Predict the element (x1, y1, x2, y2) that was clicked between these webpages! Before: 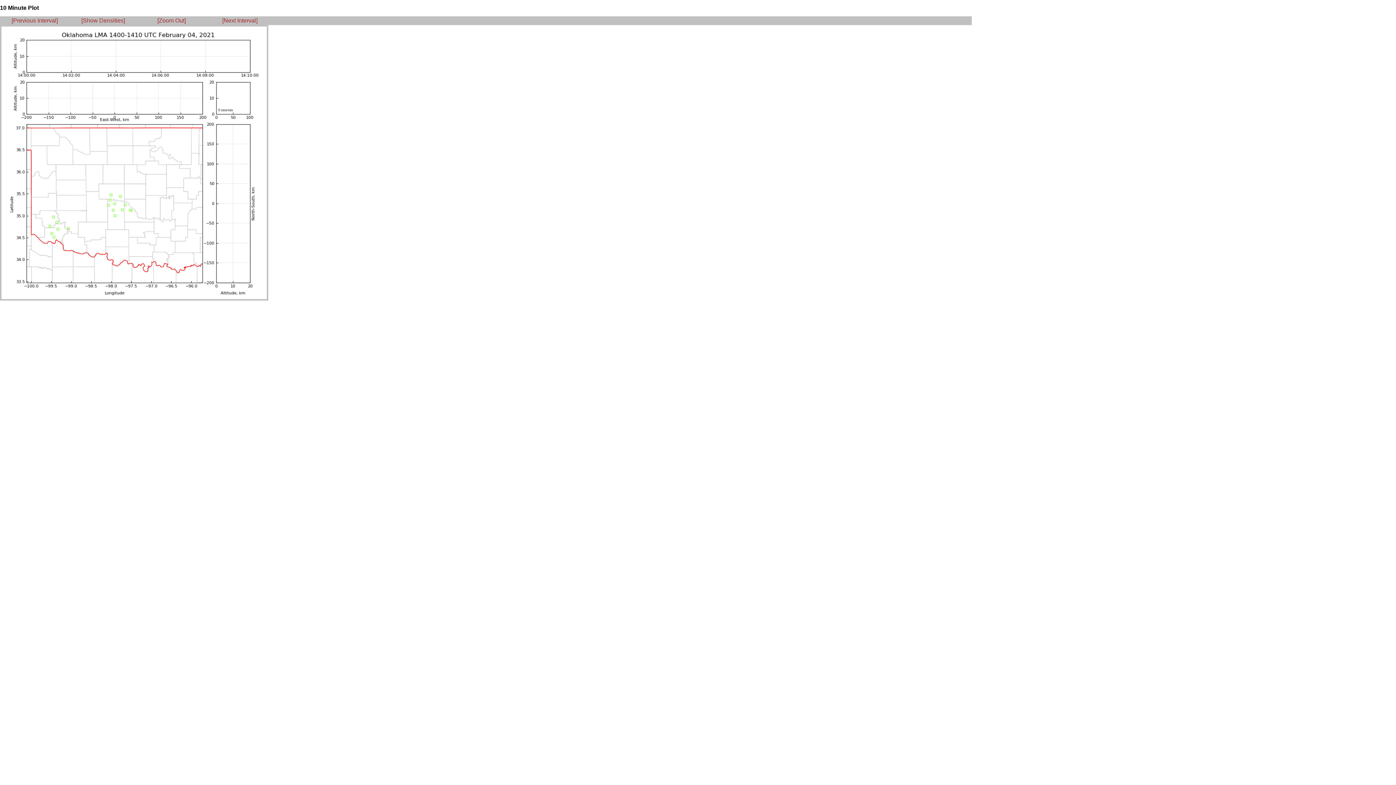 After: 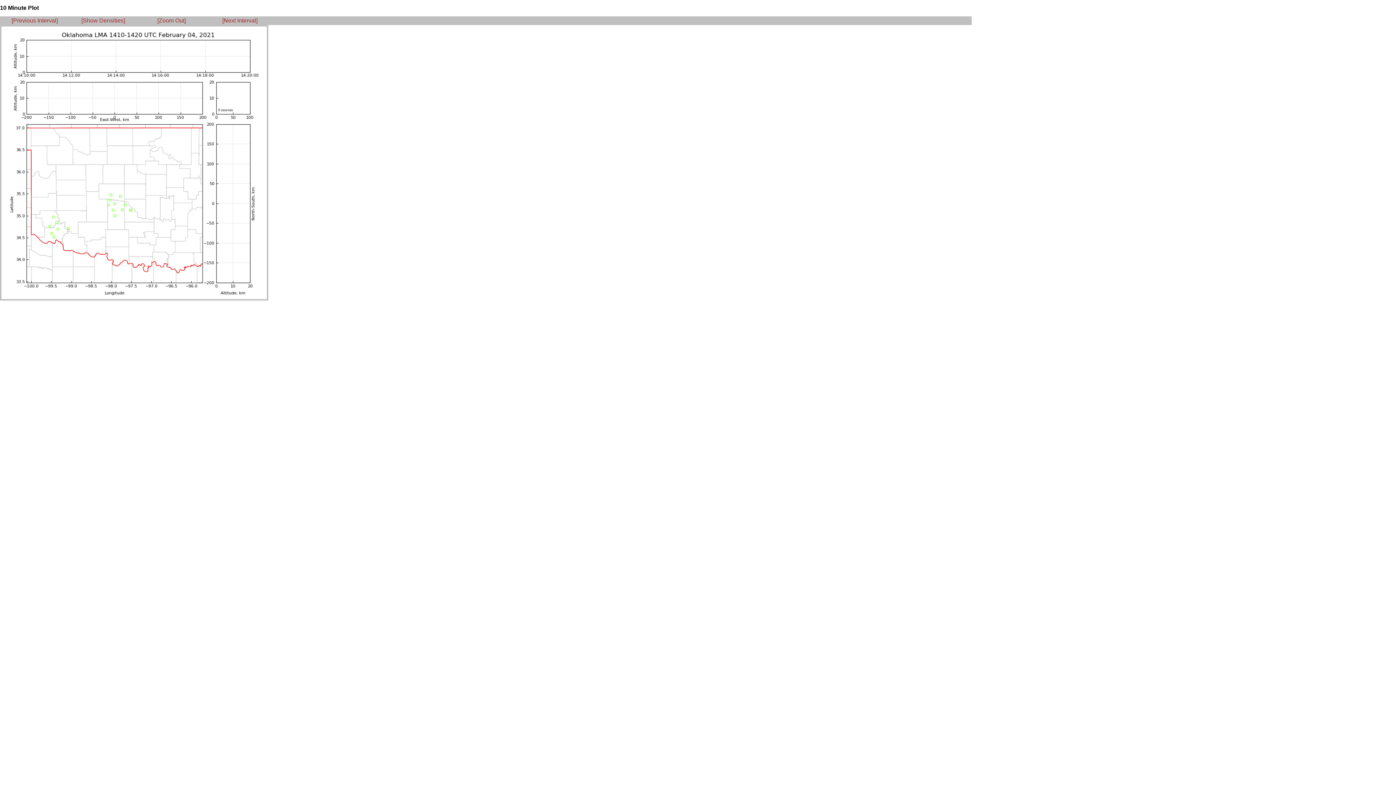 Action: bbox: (222, 17, 257, 23) label: [Next Interval]